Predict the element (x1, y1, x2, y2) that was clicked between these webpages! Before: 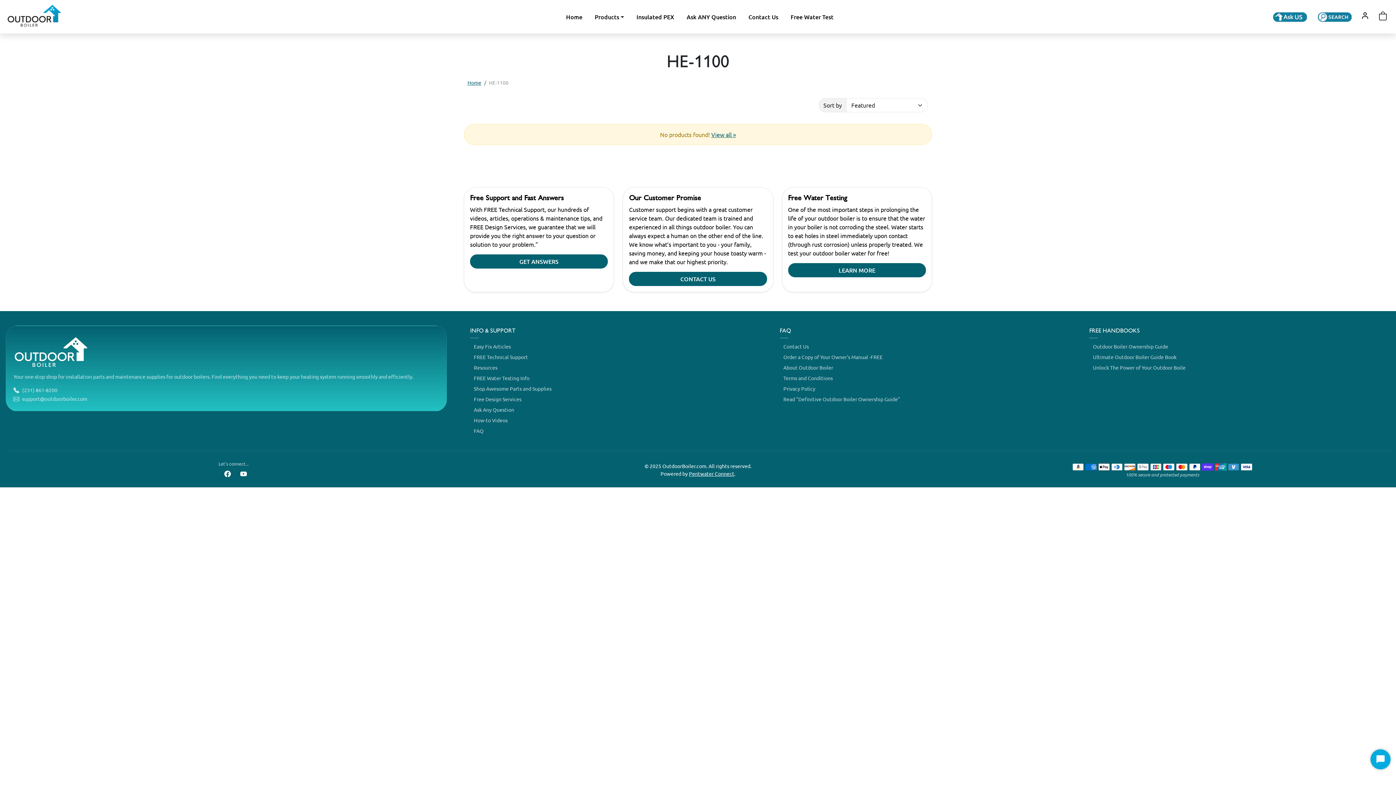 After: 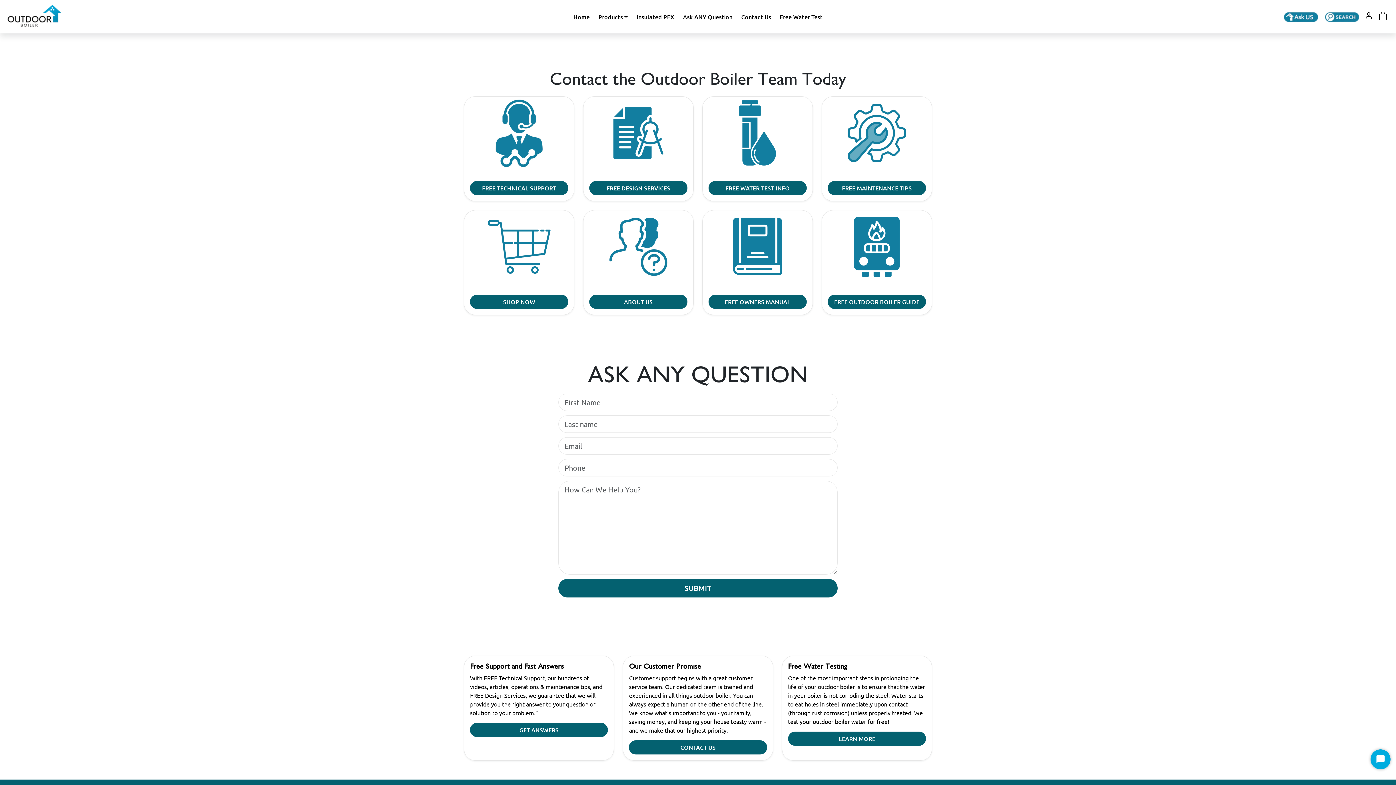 Action: bbox: (744, 10, 782, 22) label: Contact Us